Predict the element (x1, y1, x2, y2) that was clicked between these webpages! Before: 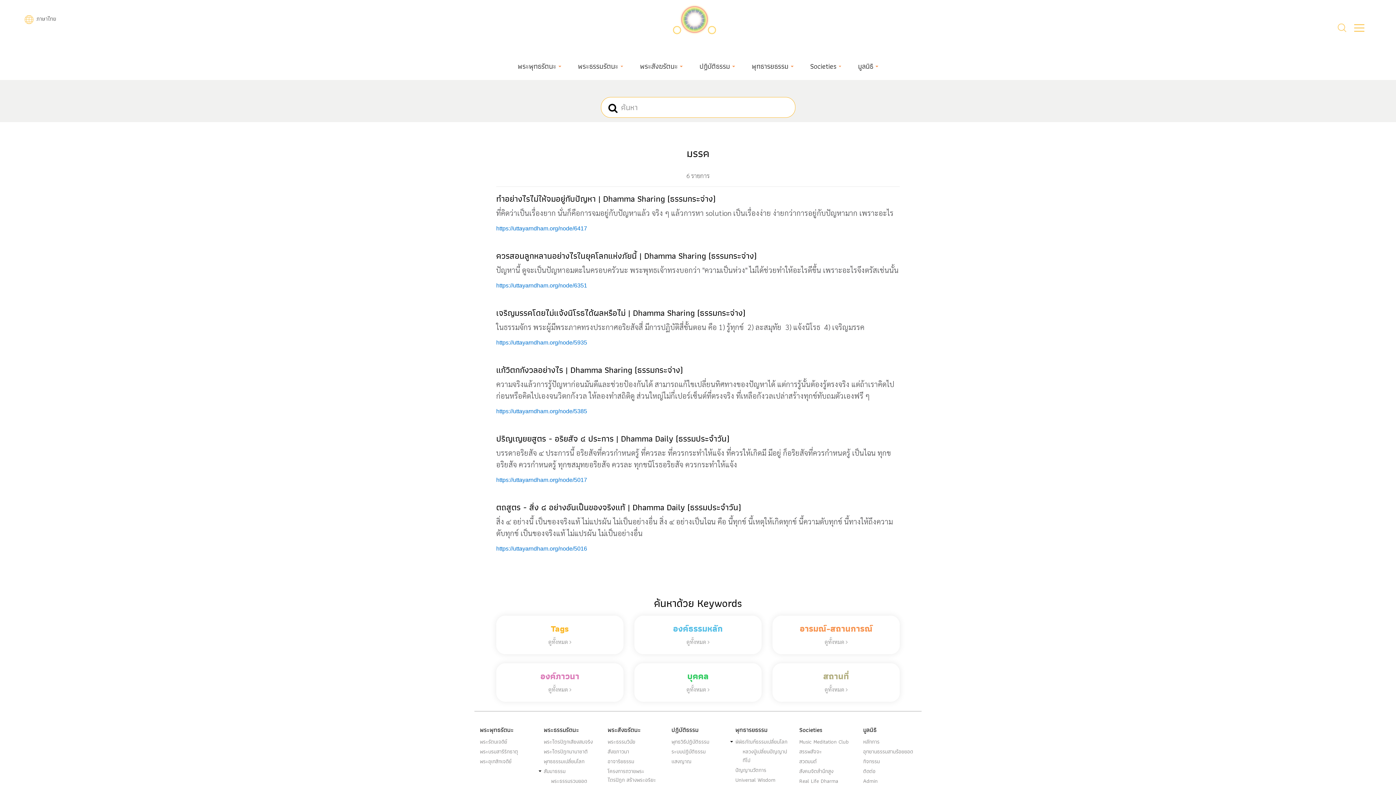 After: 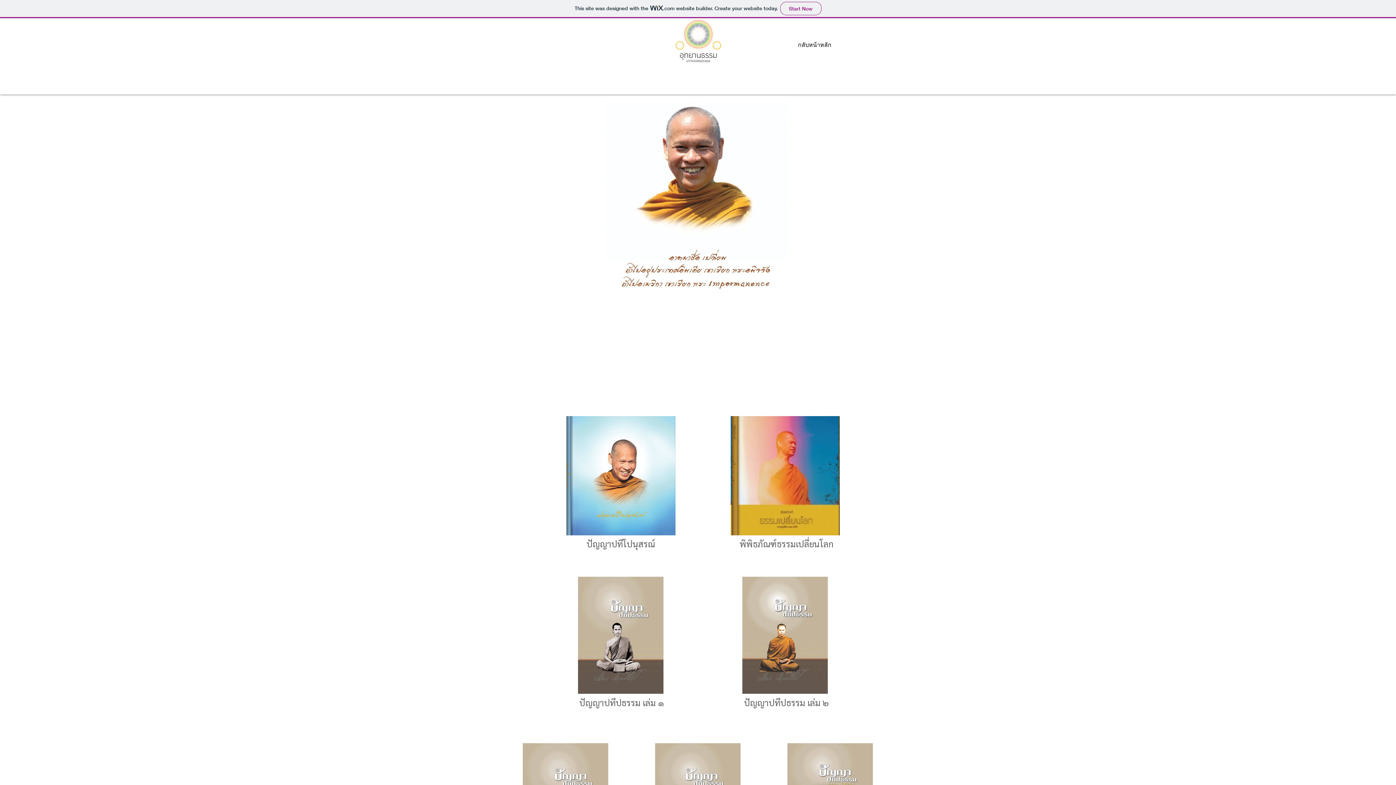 Action: bbox: (607, 757, 634, 766) label: อาจาริยธรรม